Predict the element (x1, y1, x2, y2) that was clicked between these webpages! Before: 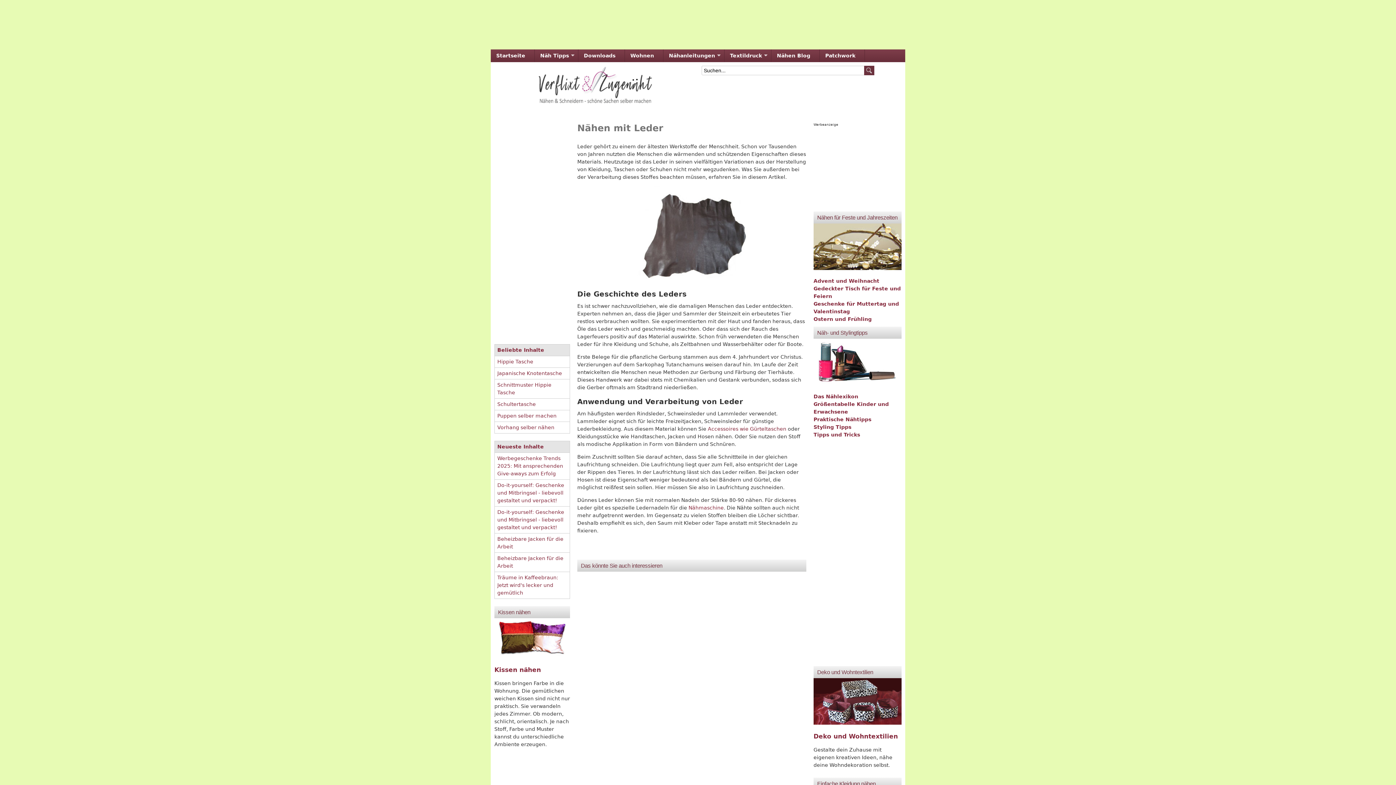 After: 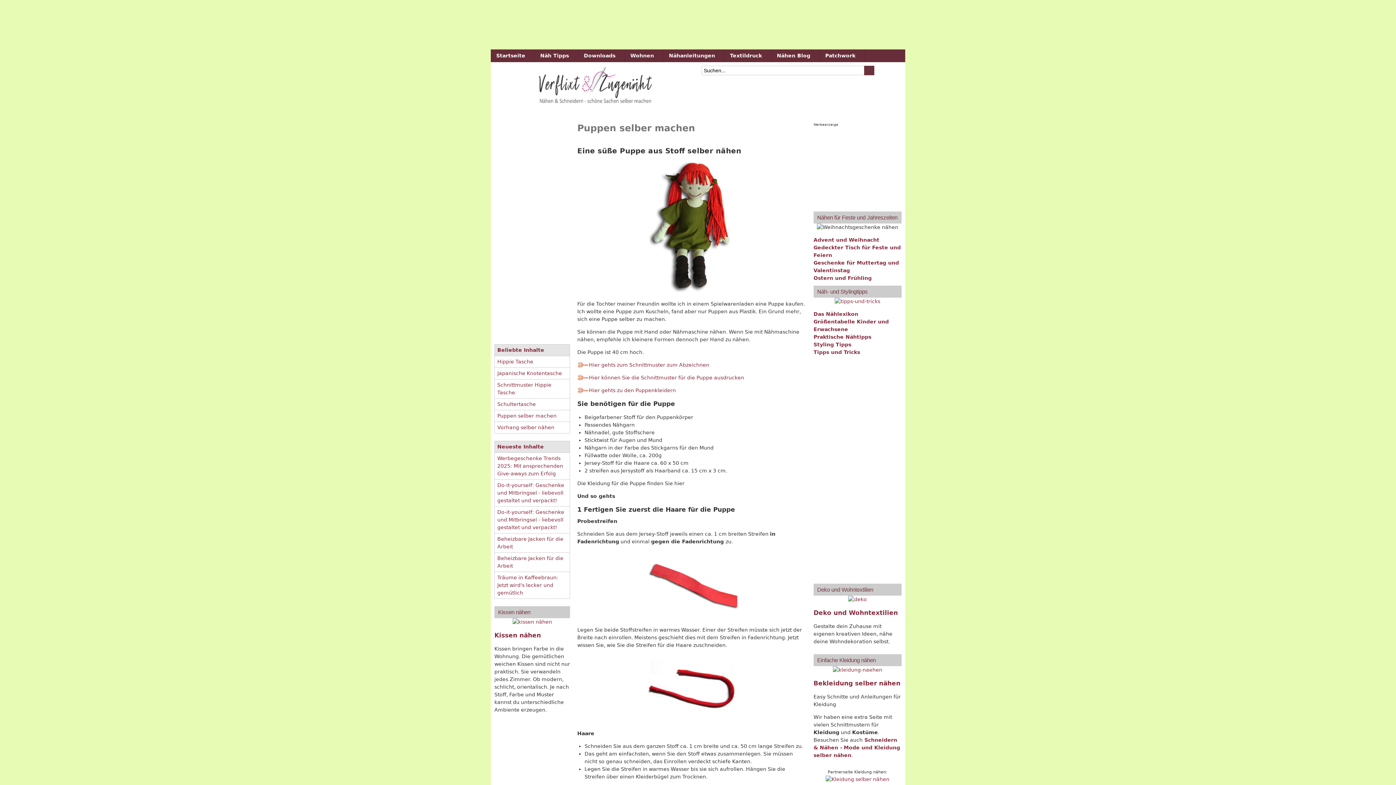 Action: bbox: (497, 413, 556, 418) label: Puppen selber machen